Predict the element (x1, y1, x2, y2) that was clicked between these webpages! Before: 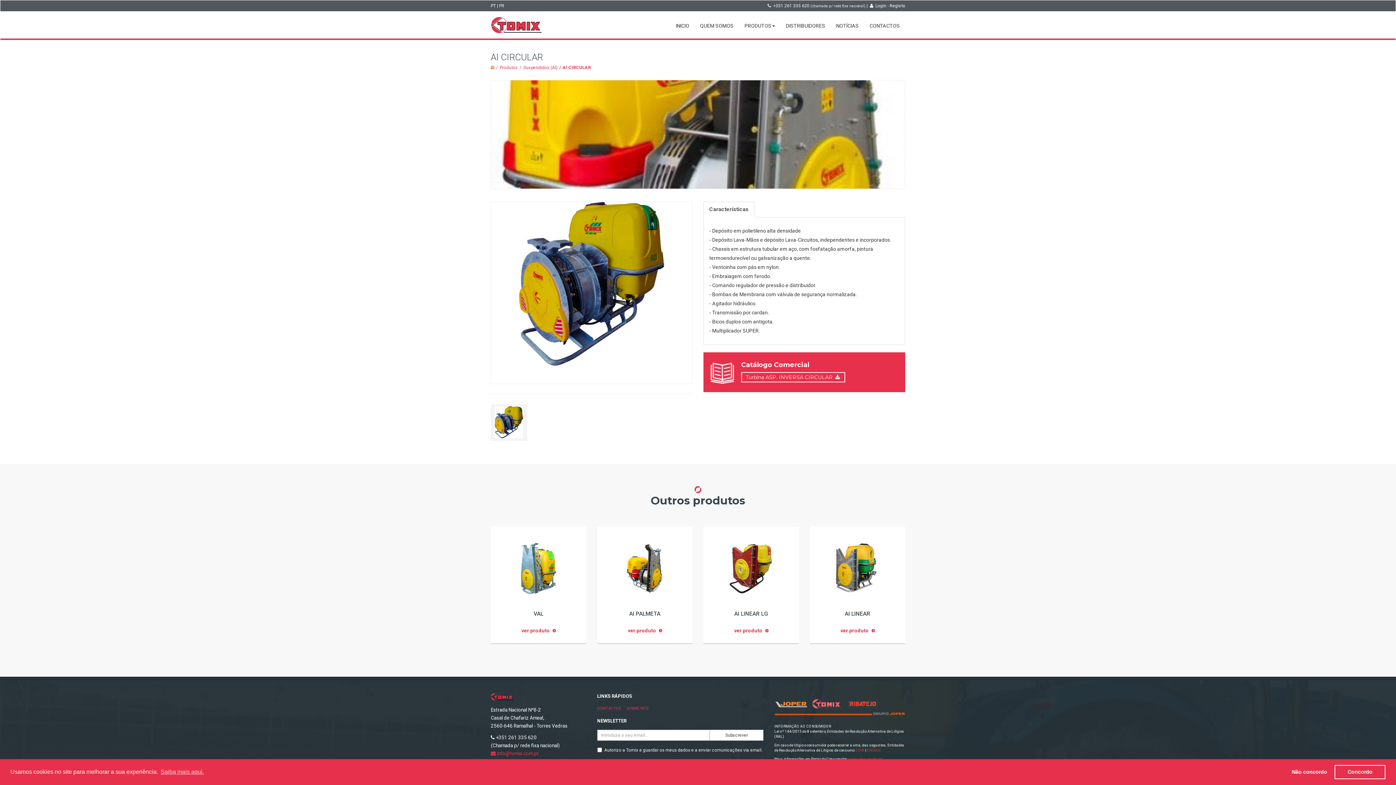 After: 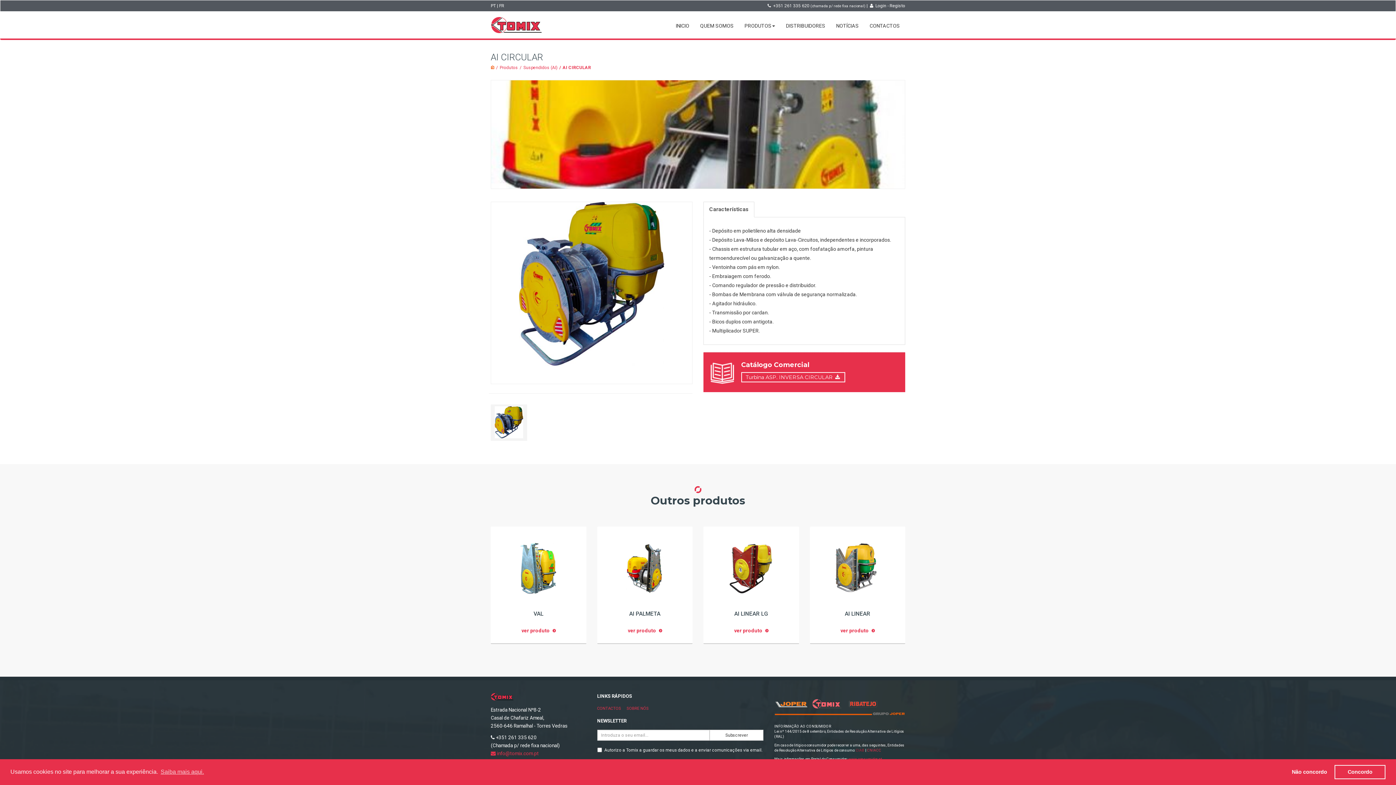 Action: bbox: (856, 748, 864, 752) label: CIAB